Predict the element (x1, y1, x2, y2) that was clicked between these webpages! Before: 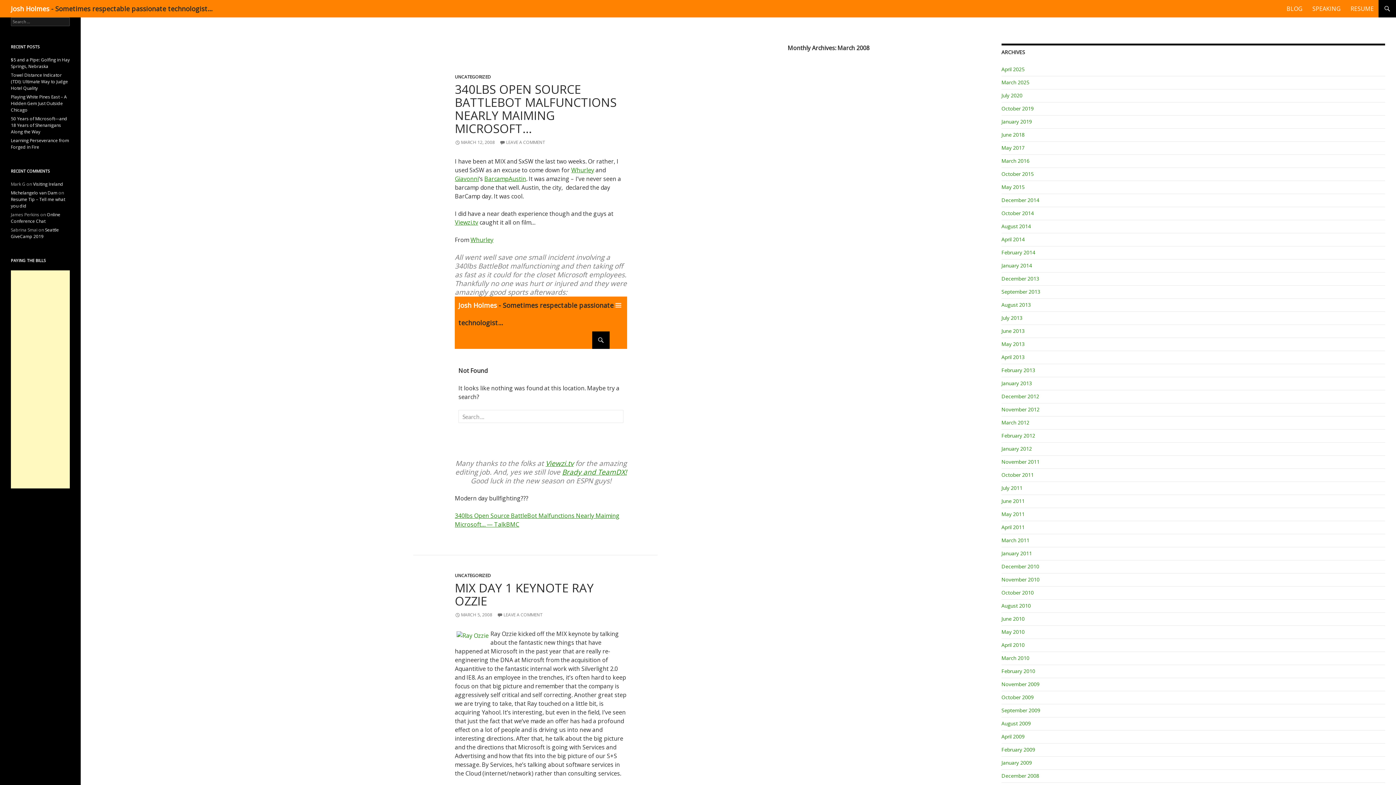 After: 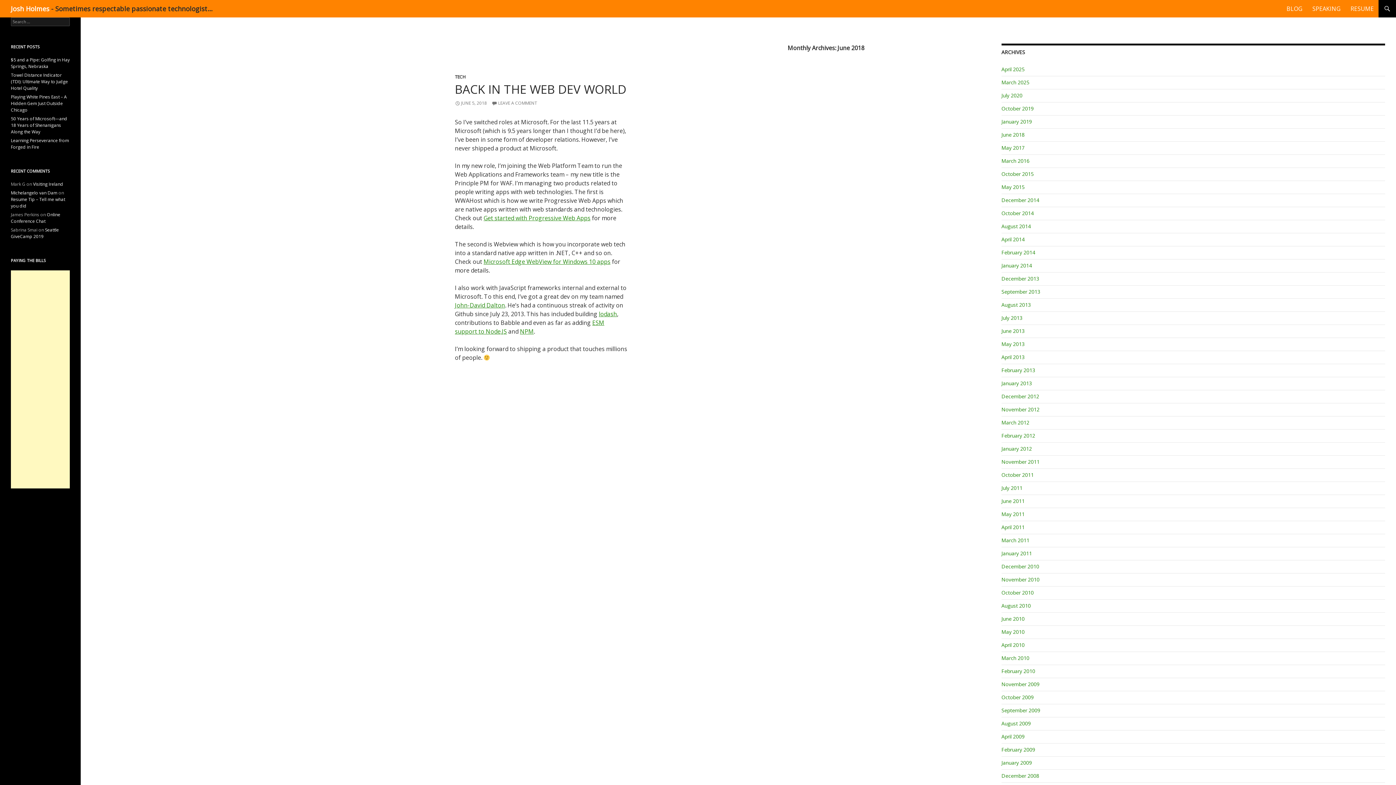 Action: label: June 2018 bbox: (1001, 131, 1024, 138)